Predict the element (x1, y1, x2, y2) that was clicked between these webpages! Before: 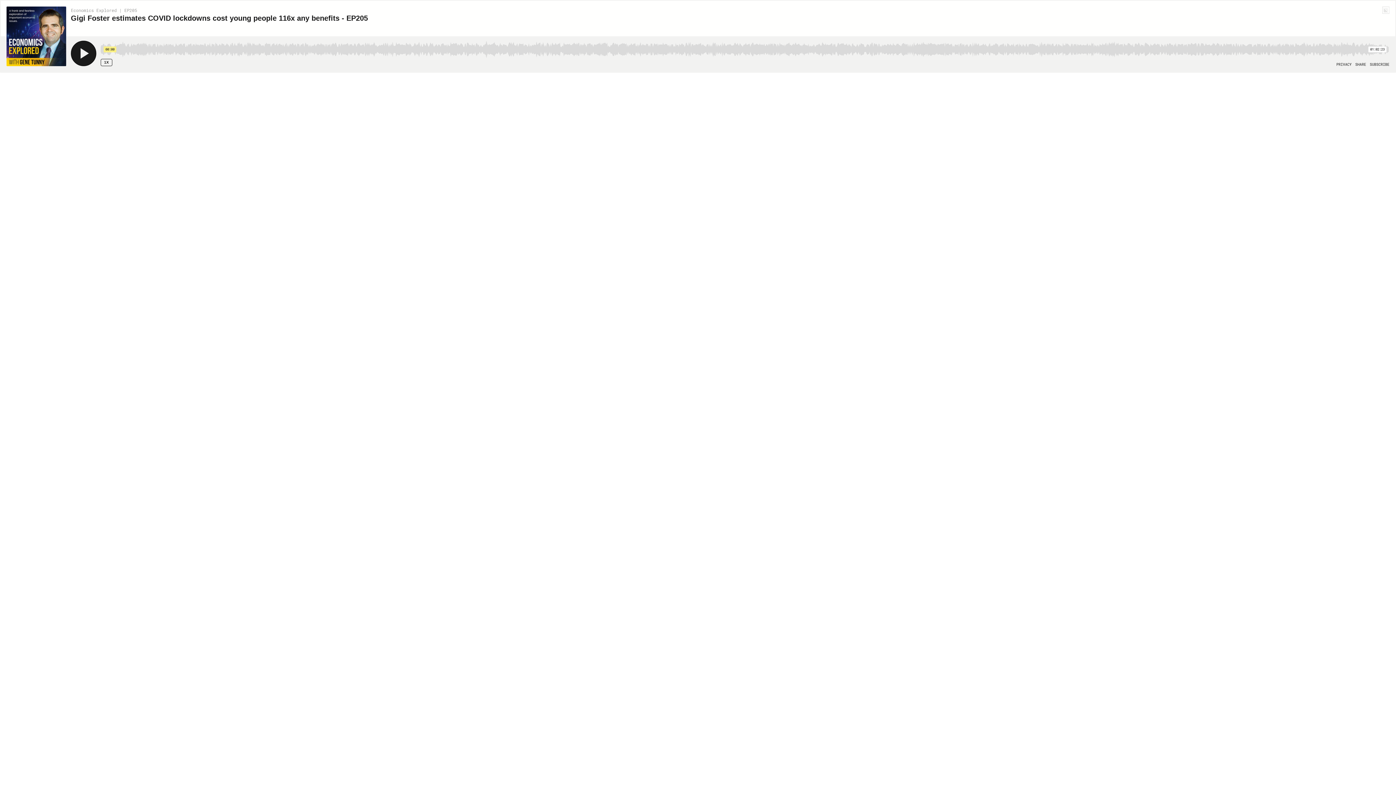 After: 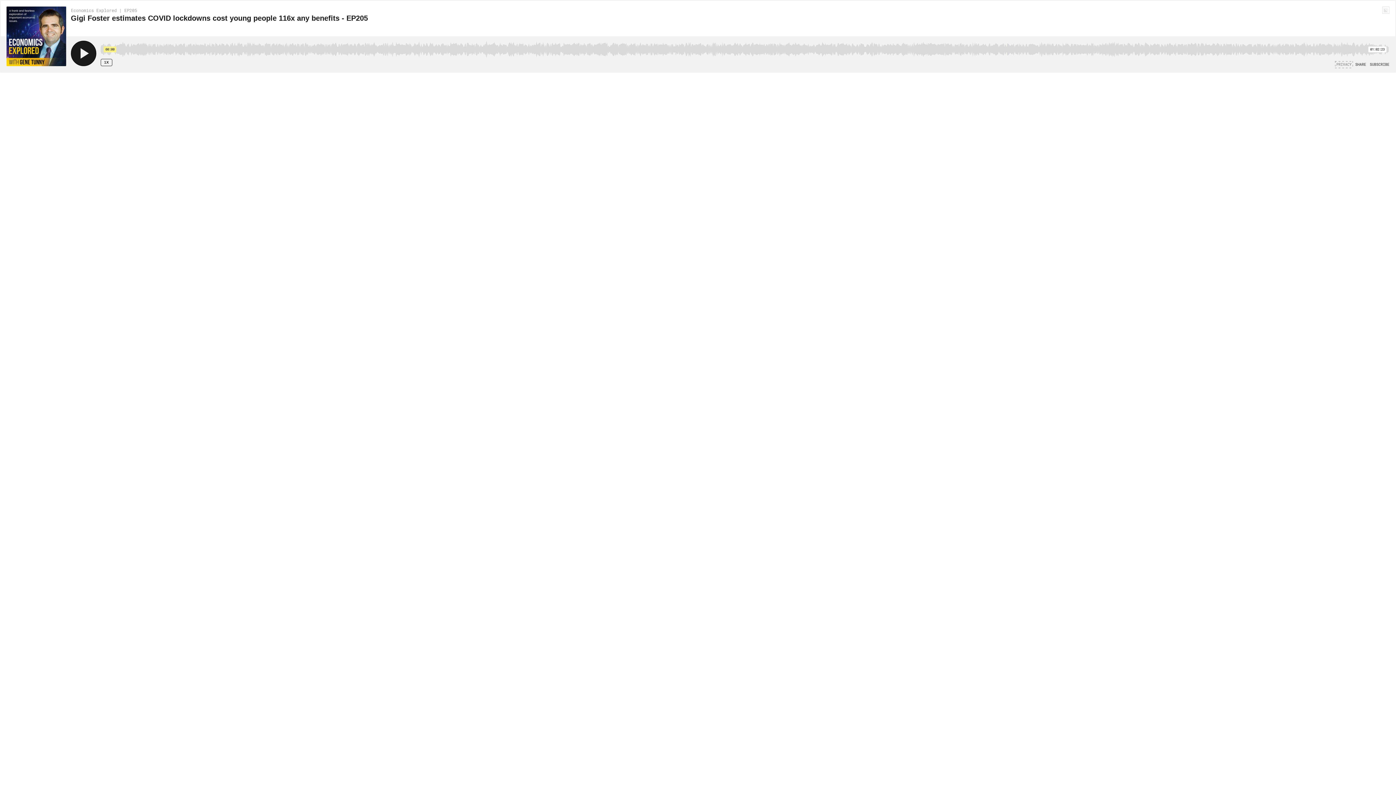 Action: label: PRIVACY bbox: (1336, 62, 1352, 66)